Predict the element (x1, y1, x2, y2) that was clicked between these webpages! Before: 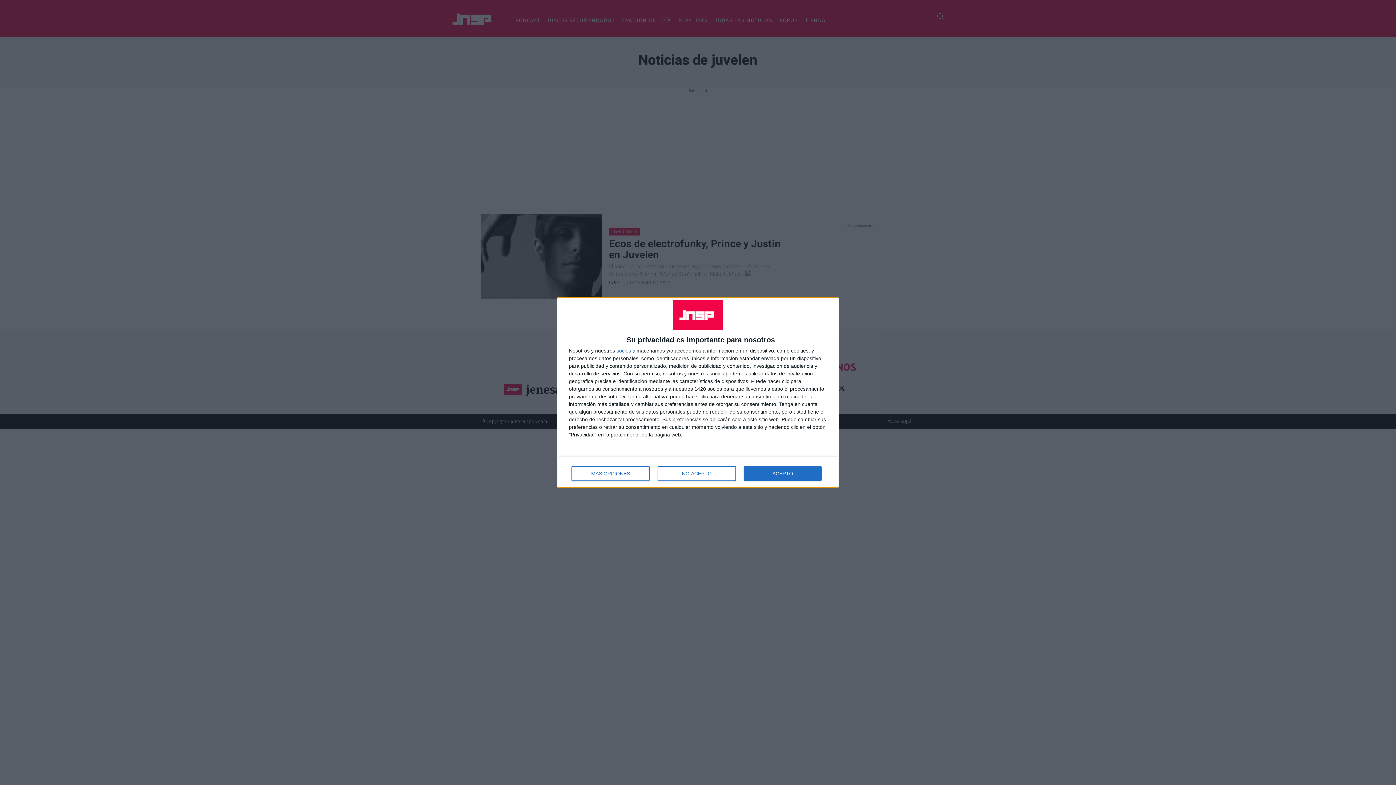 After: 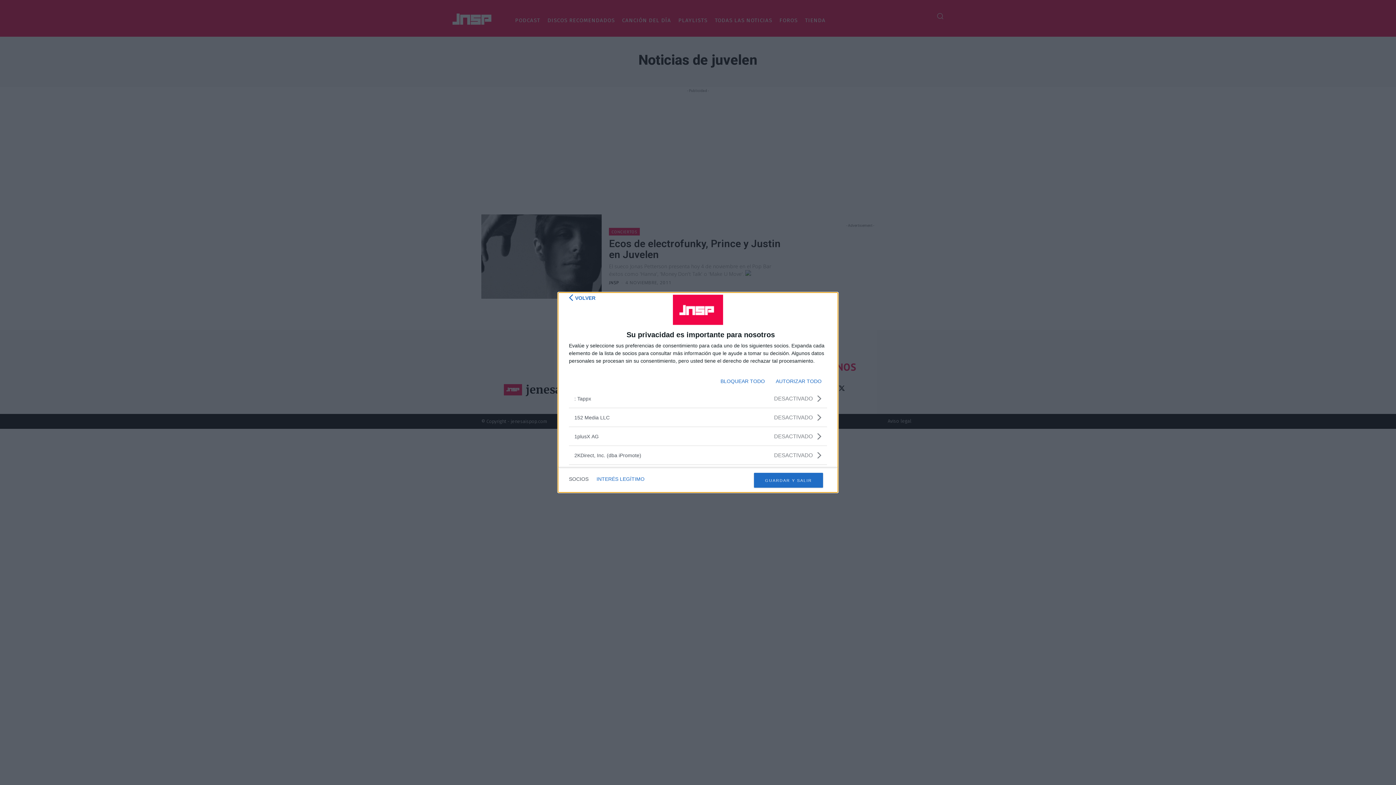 Action: bbox: (616, 348, 631, 353) label: socios